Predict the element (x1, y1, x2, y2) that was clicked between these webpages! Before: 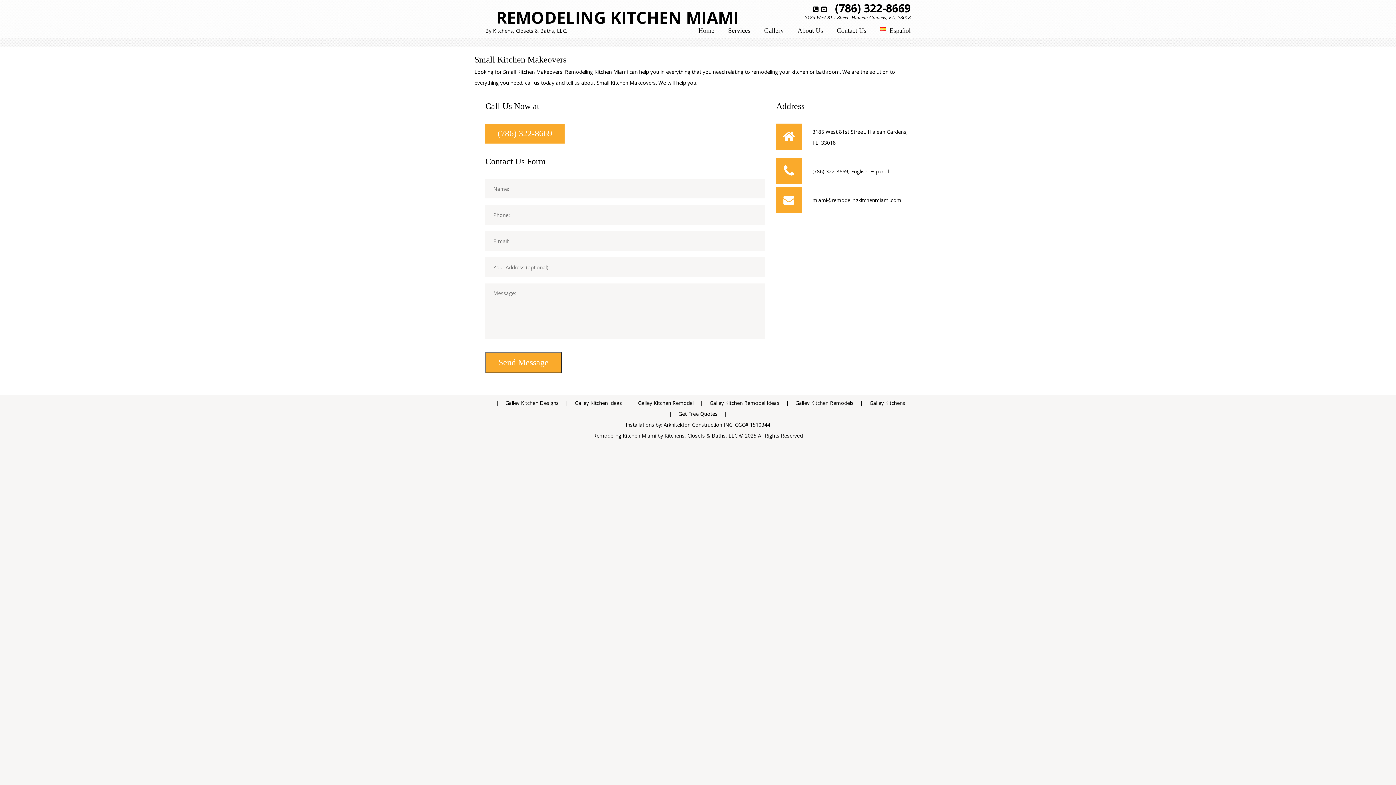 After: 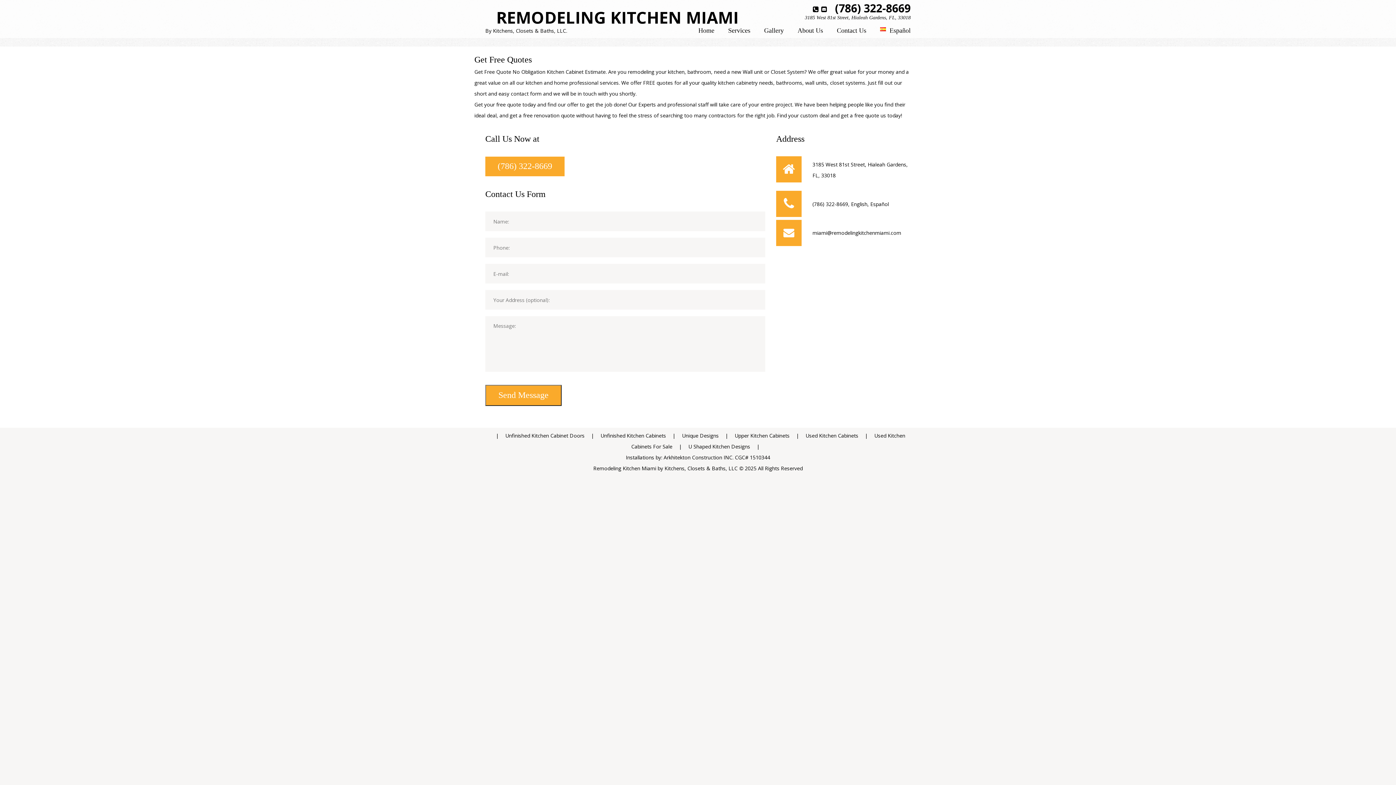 Action: bbox: (678, 410, 717, 417) label: Get Free Quotes